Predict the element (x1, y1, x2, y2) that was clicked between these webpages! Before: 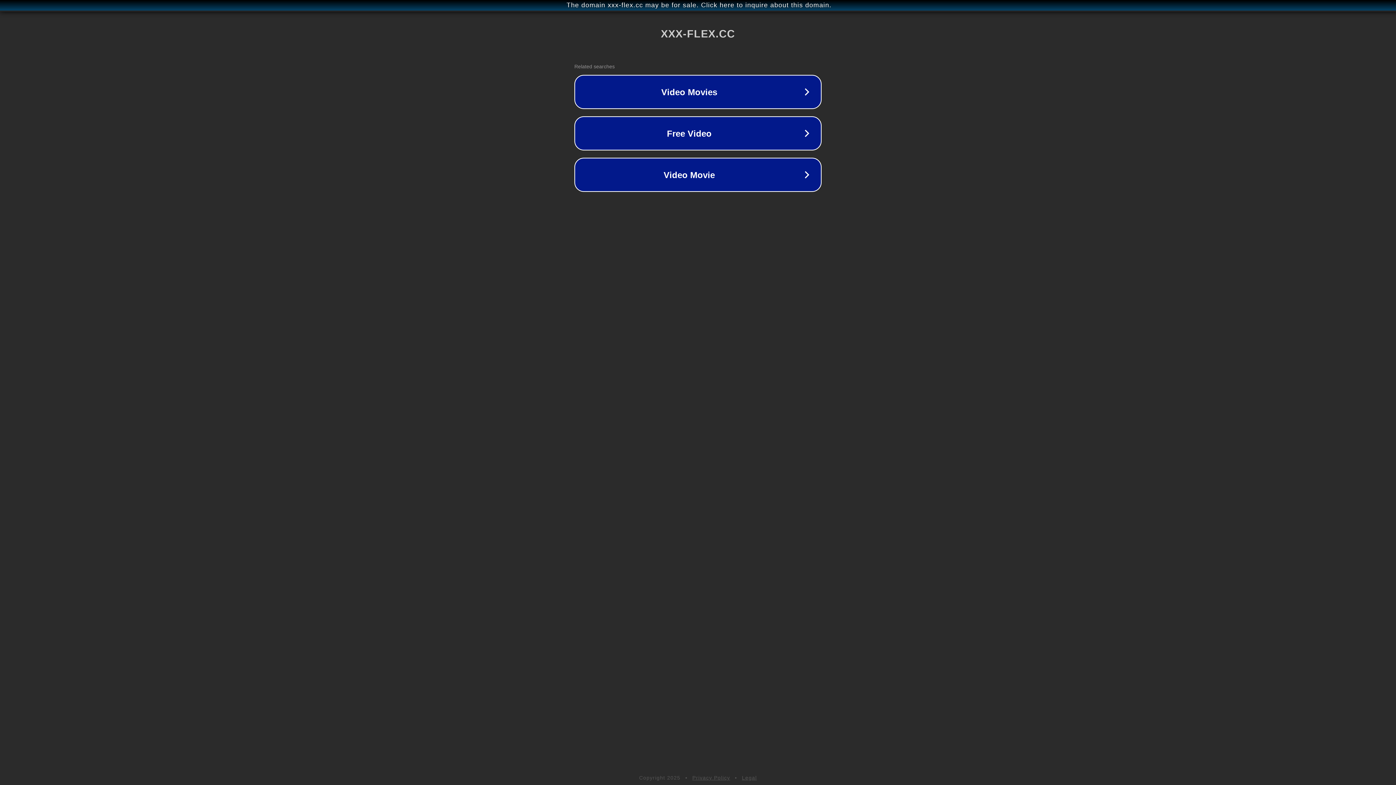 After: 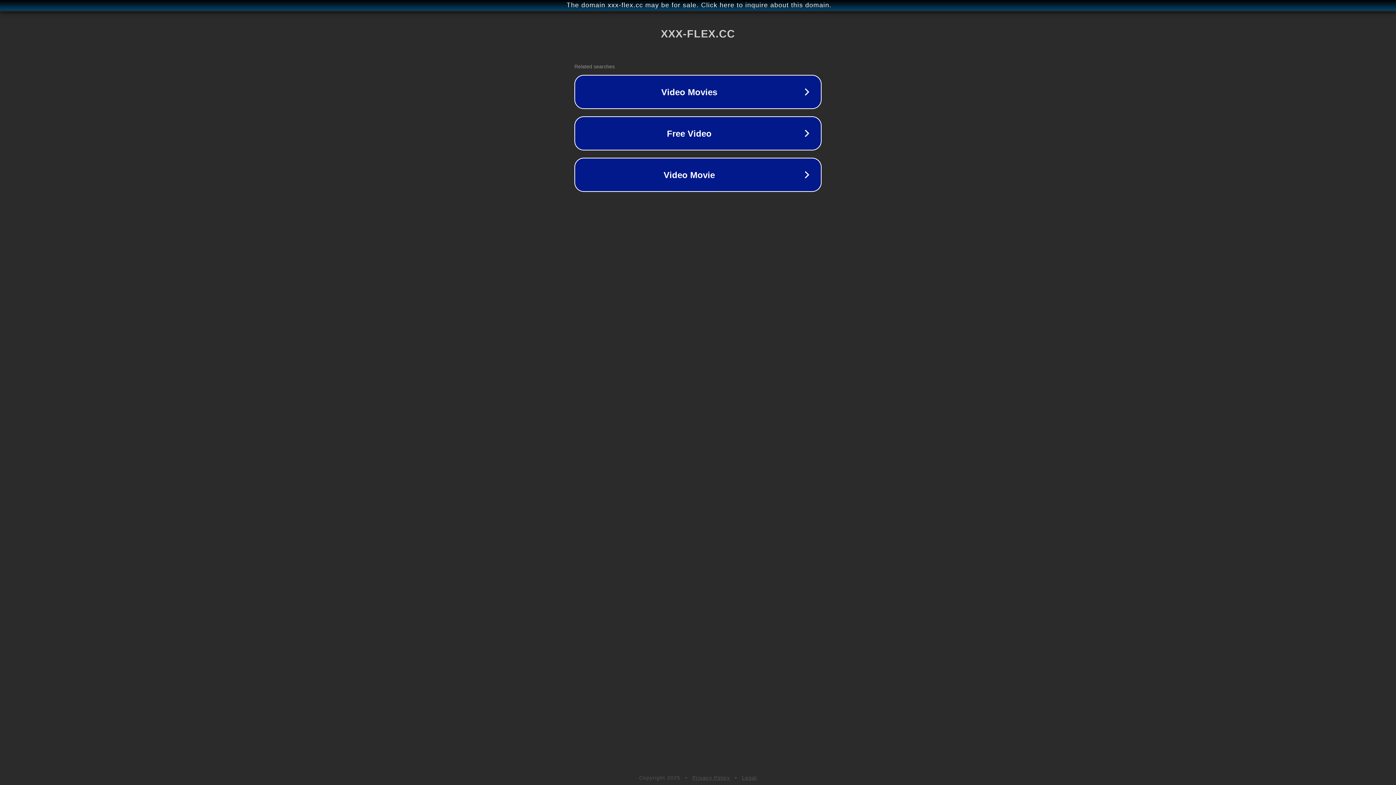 Action: label: Legal bbox: (742, 775, 757, 781)